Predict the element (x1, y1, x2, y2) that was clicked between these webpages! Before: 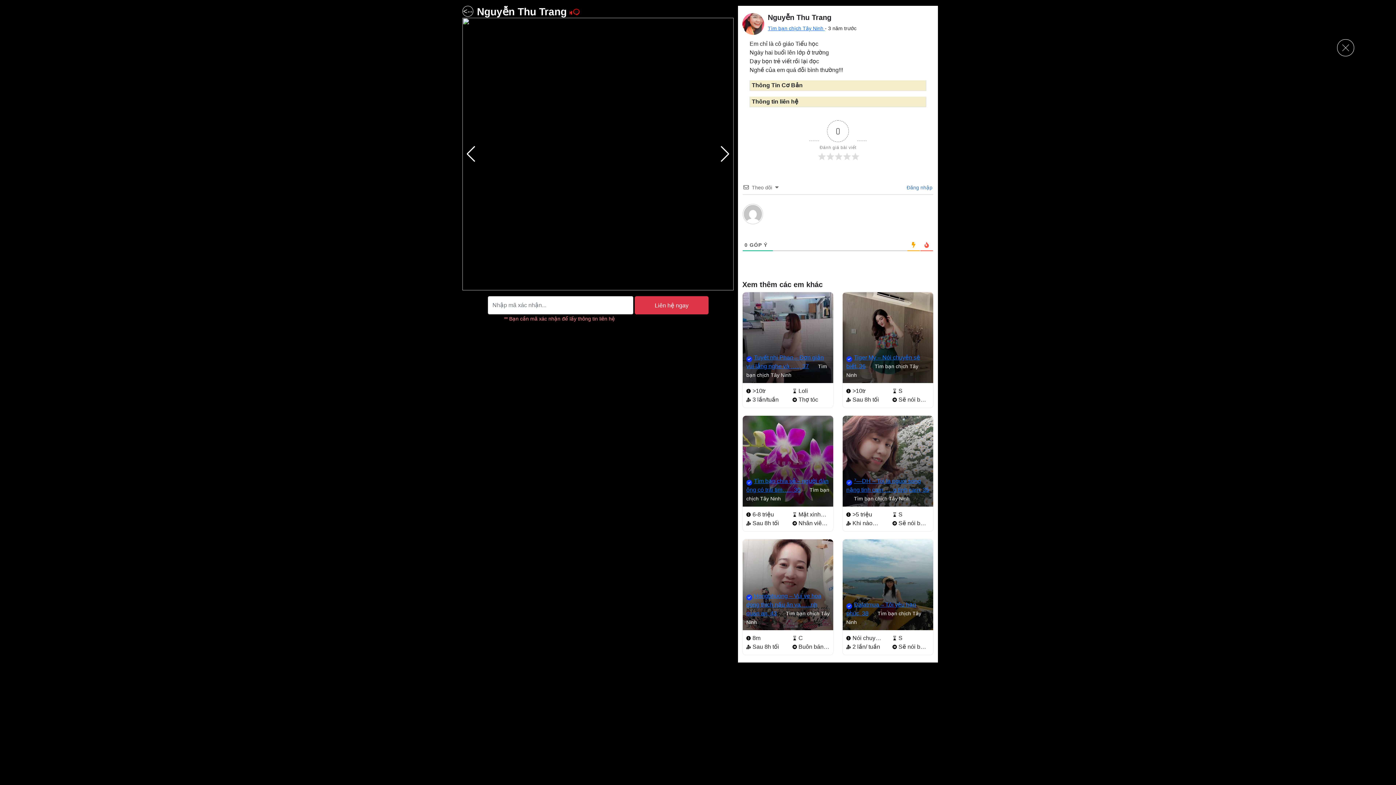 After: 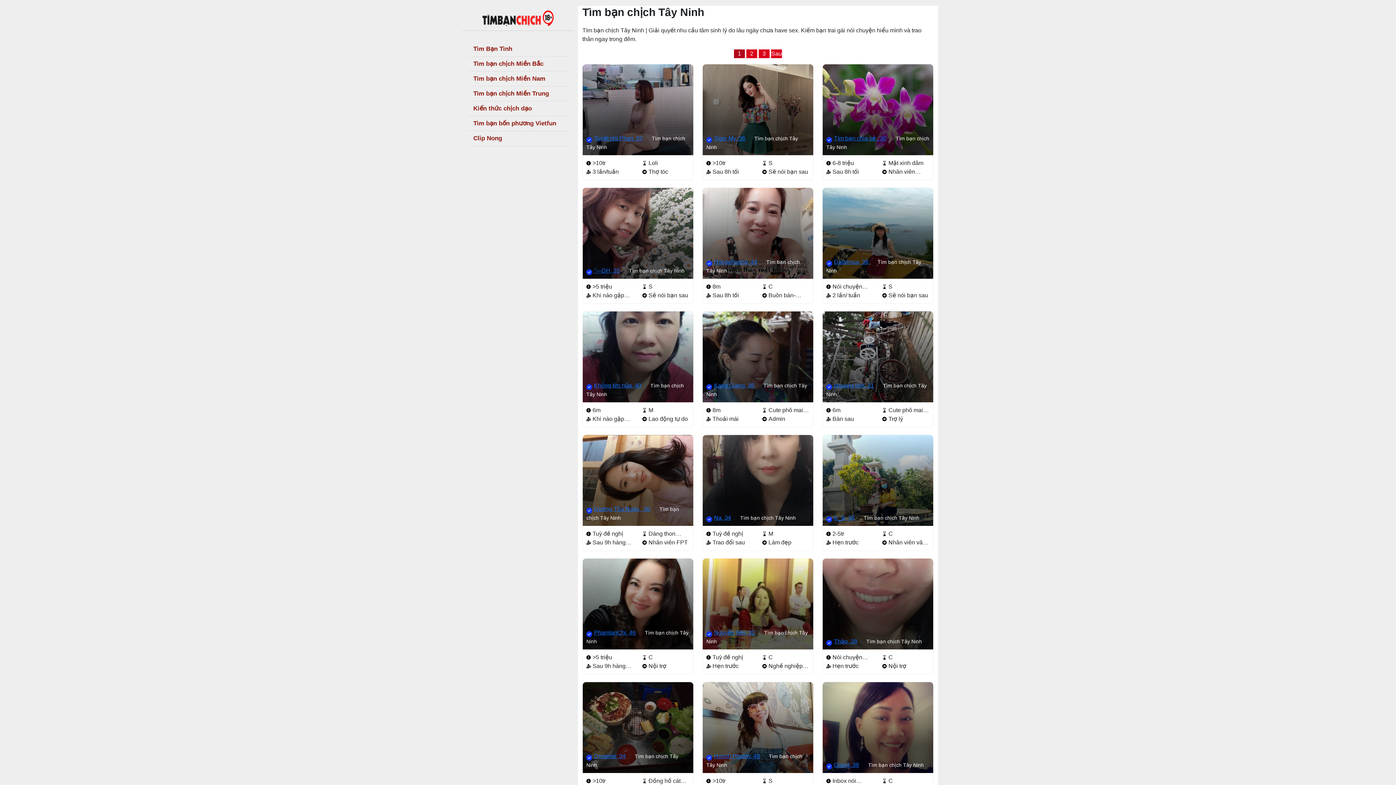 Action: label: <-- bbox: (462, 6, 473, 16)